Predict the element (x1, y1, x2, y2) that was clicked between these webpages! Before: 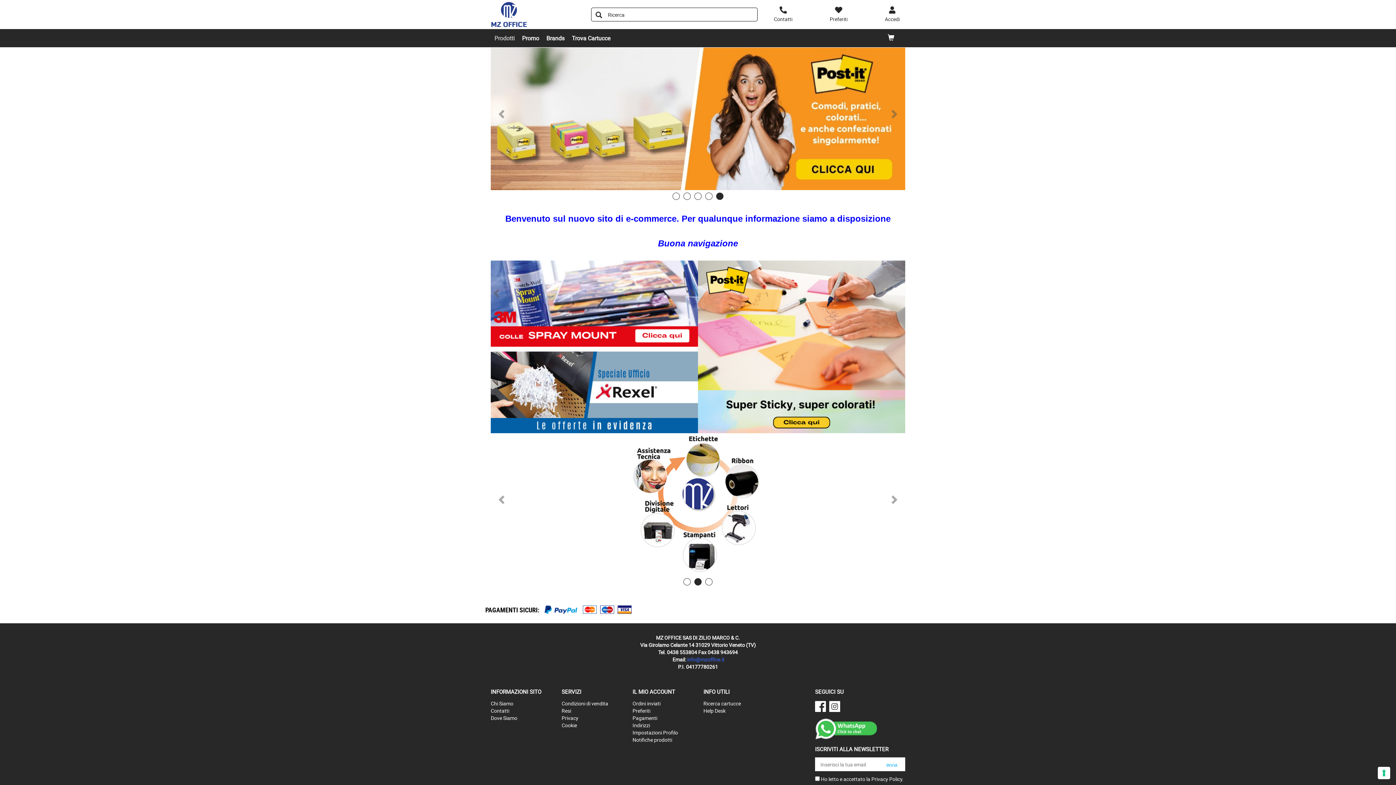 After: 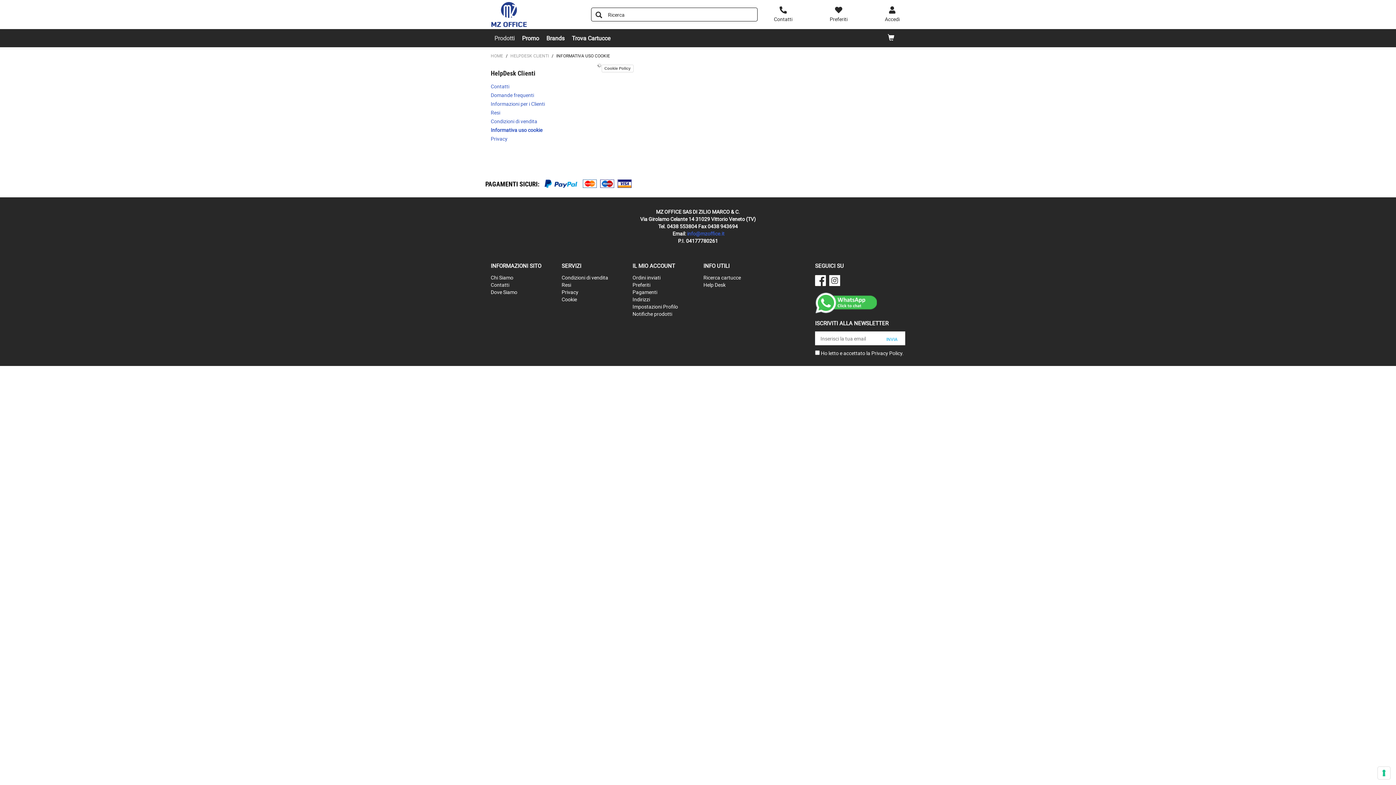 Action: bbox: (561, 722, 577, 729) label: Cookie